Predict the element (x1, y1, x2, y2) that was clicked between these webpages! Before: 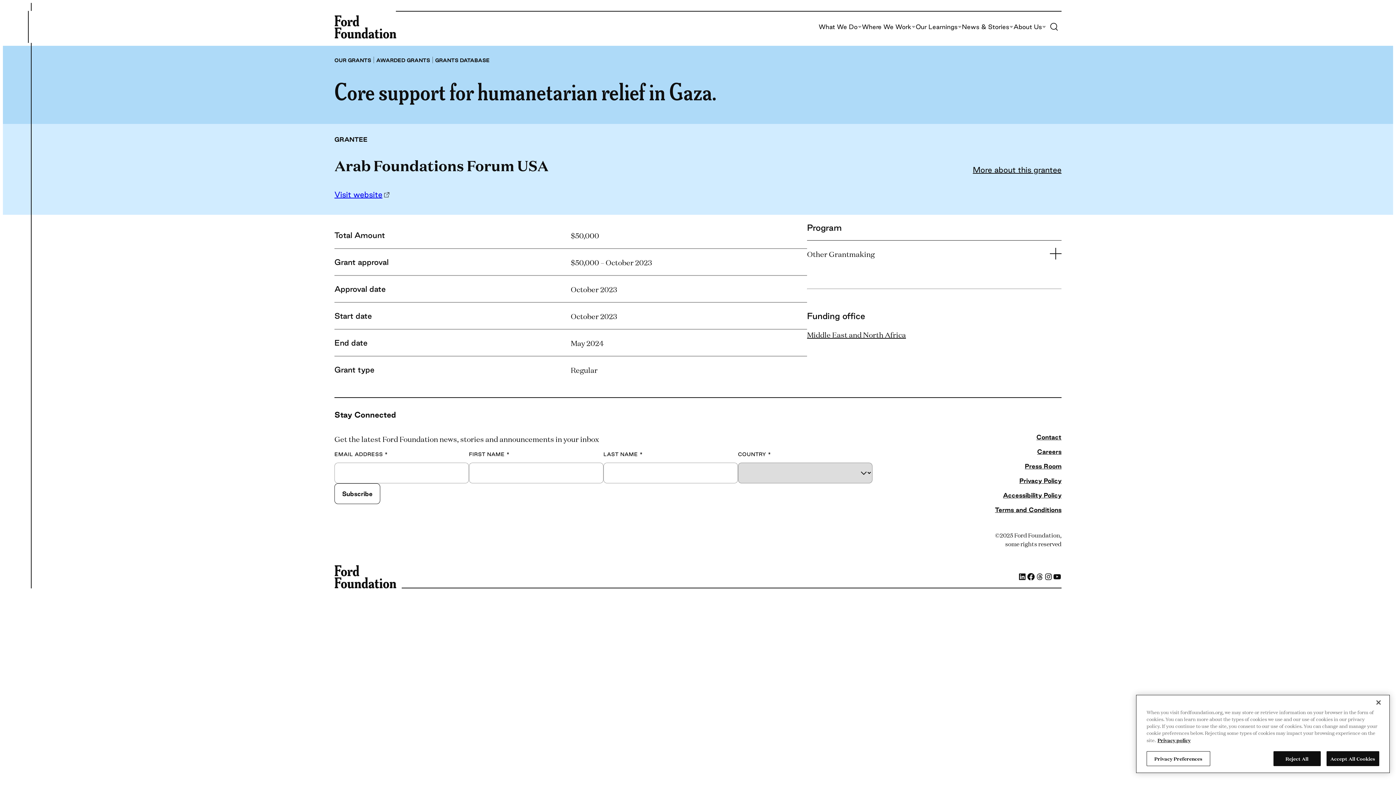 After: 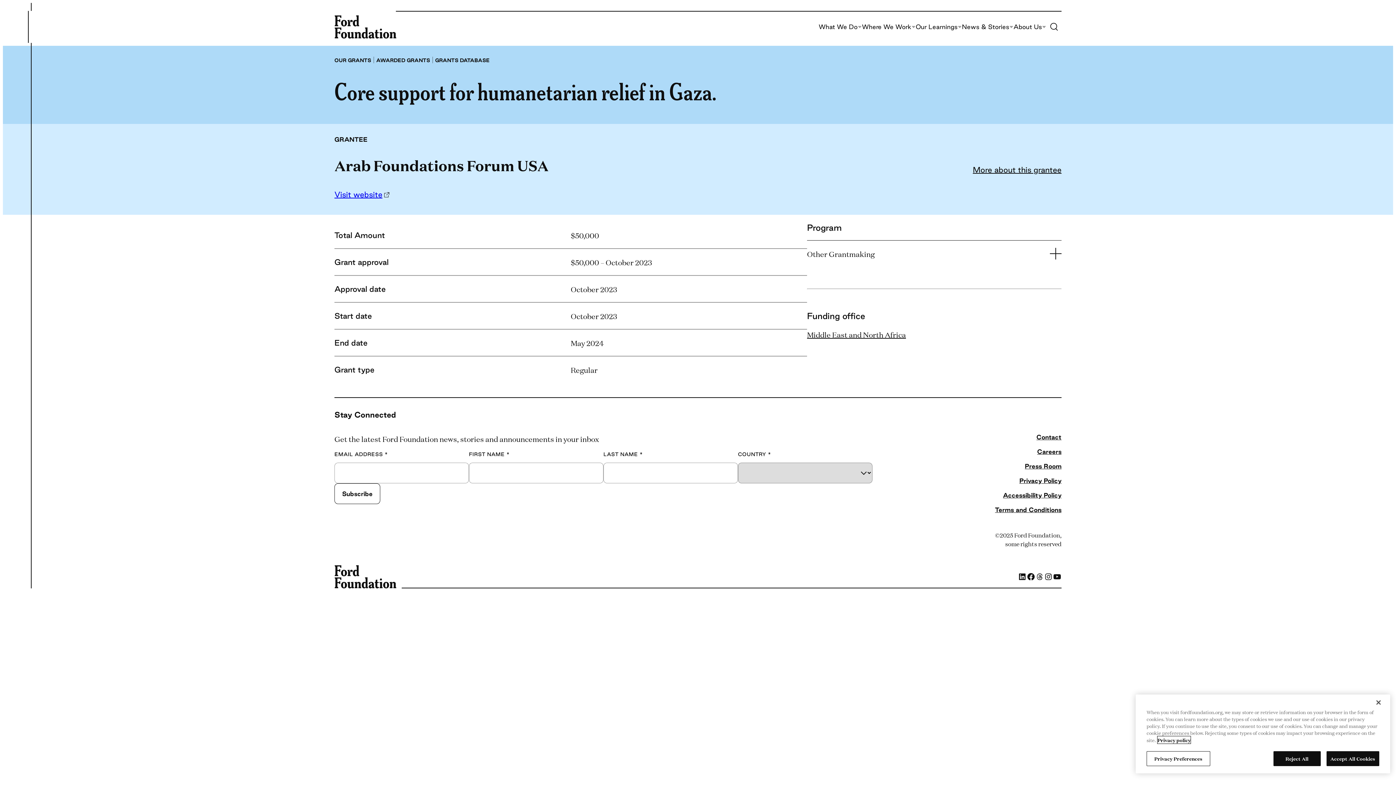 Action: label: View the Ford Foundation's privacy policy, opens in a new tab bbox: (1157, 736, 1190, 744)